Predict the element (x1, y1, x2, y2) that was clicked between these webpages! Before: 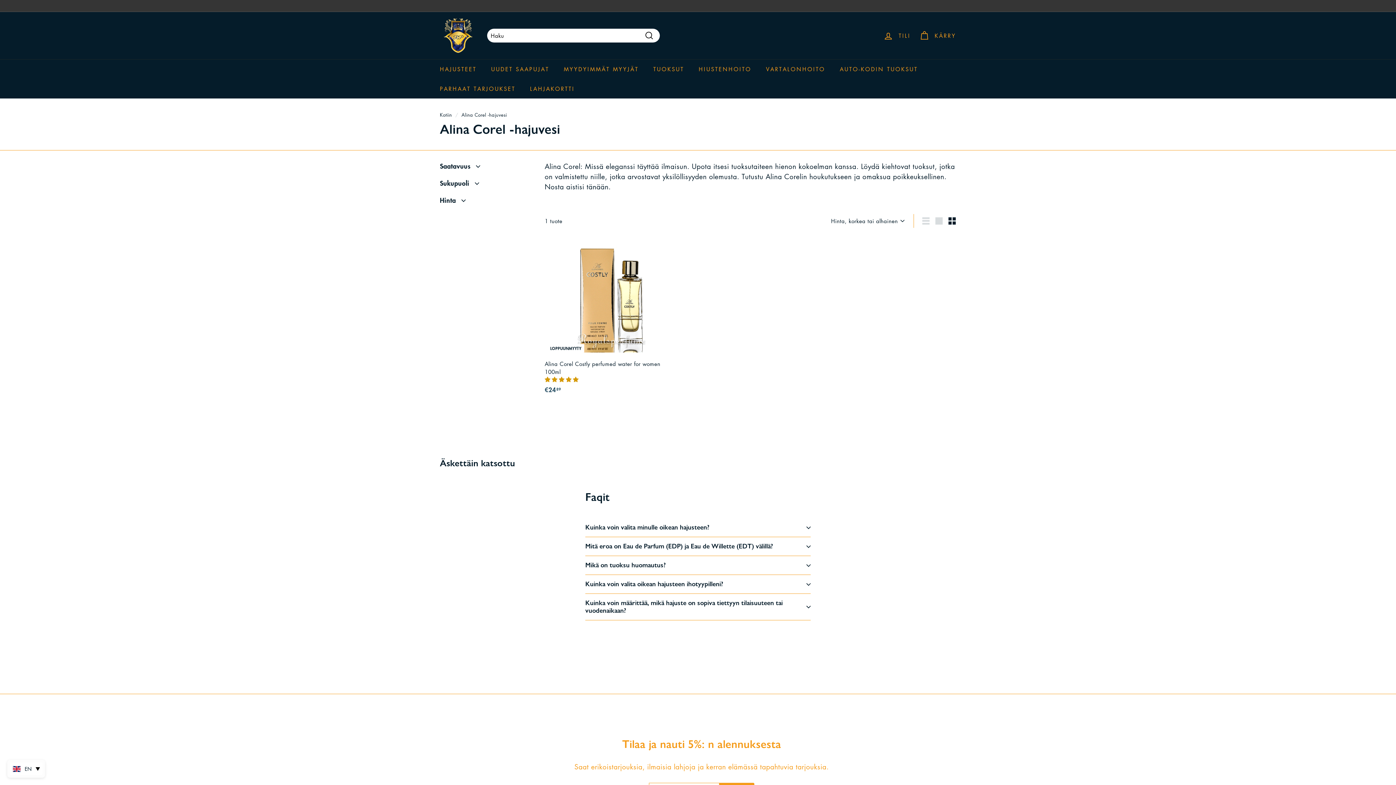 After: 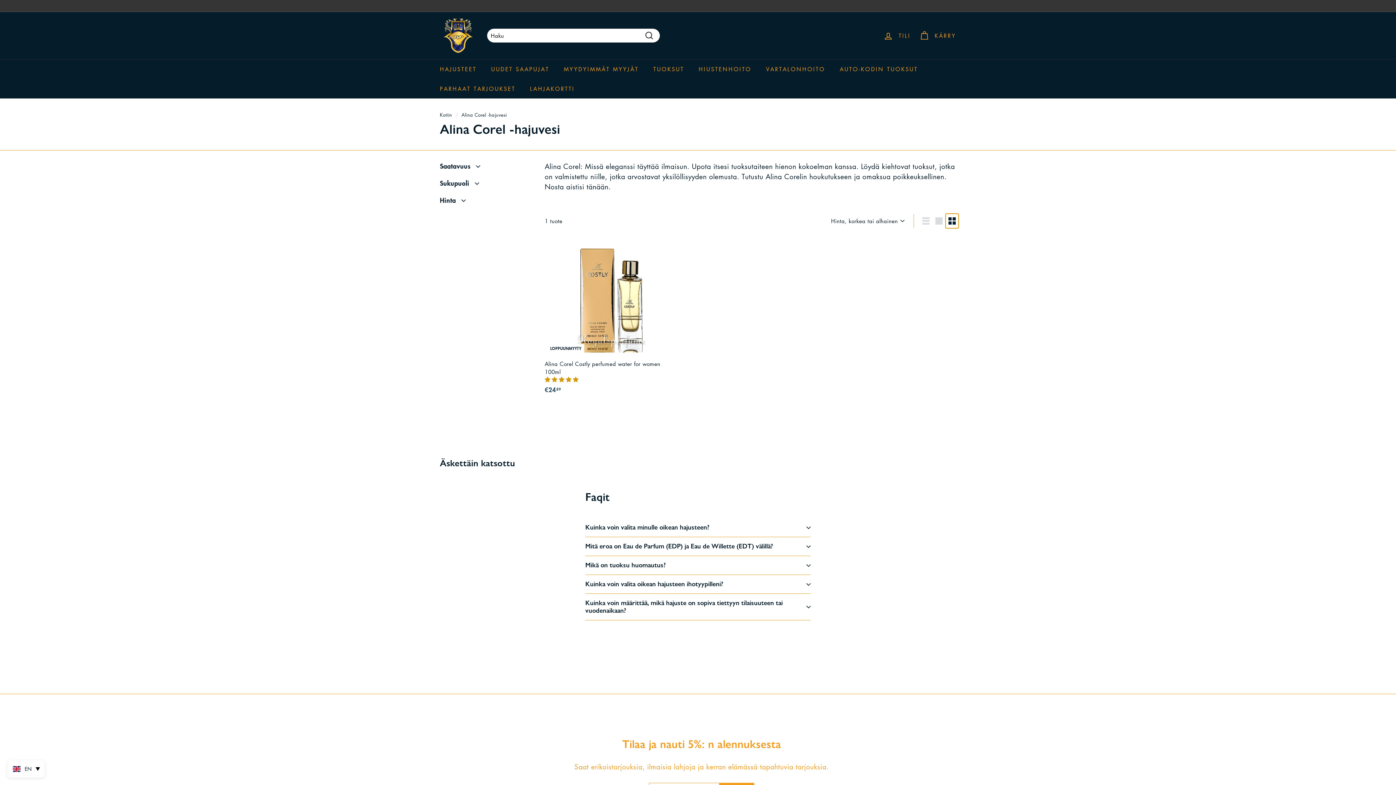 Action: label: Pieni bbox: (945, 213, 958, 228)